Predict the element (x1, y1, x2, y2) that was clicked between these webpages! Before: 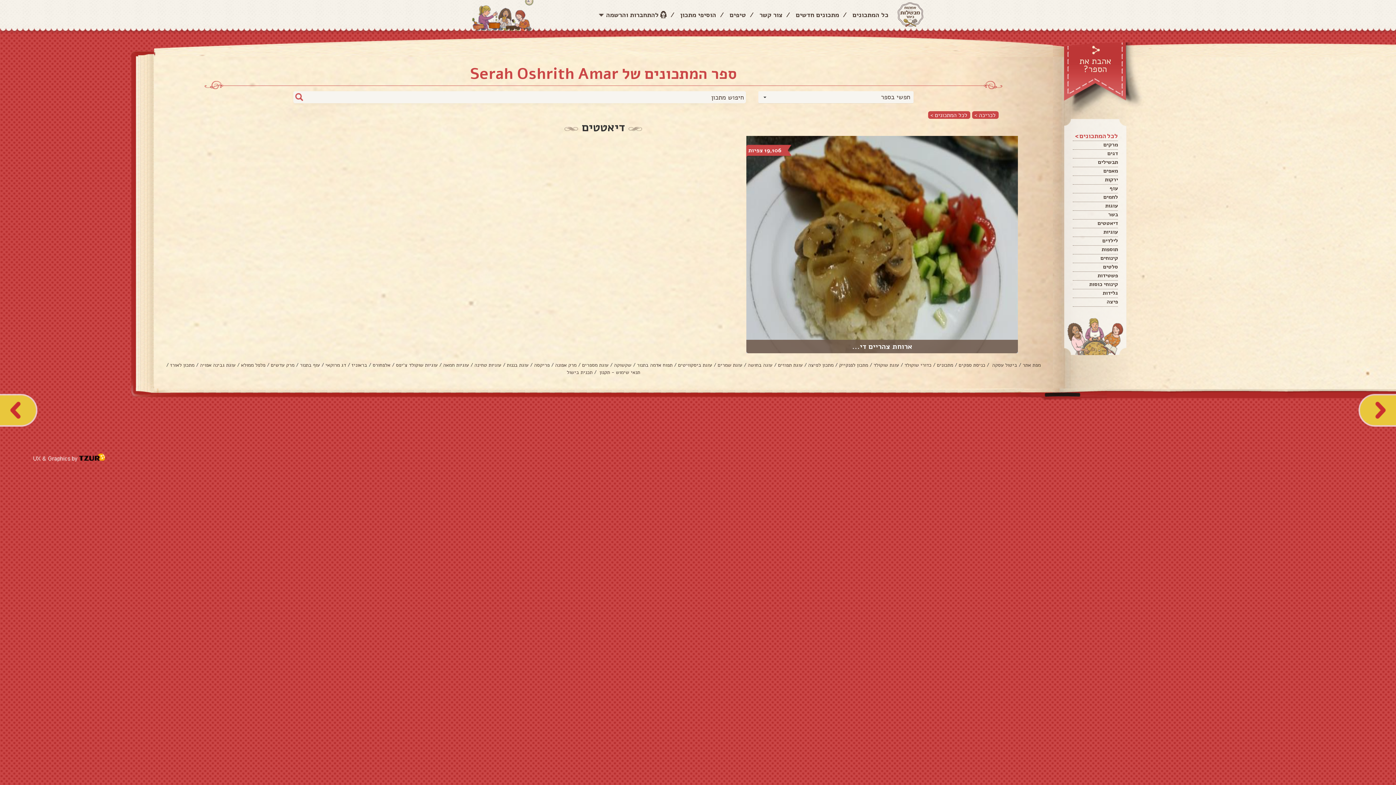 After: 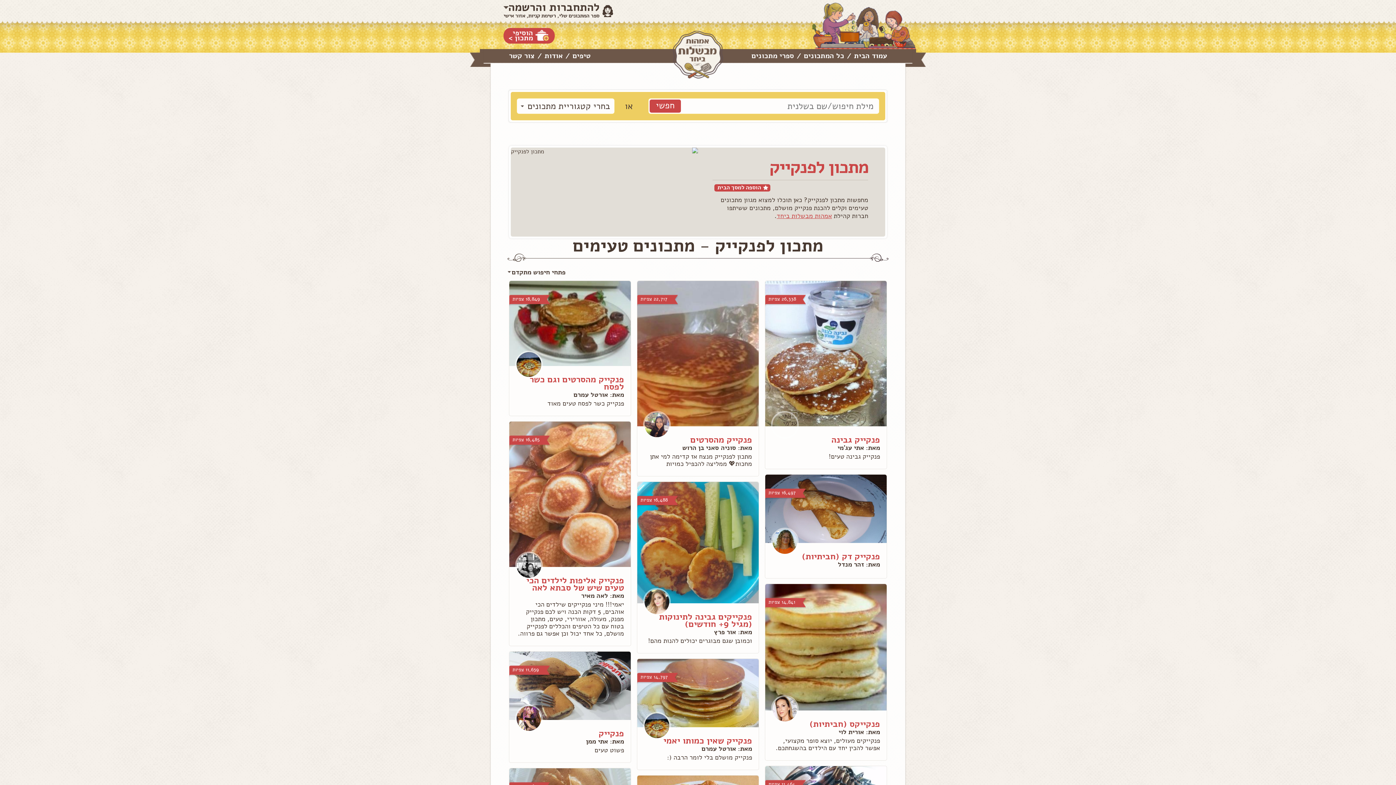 Action: bbox: (839, 361, 868, 368) label: מתכון לפנקייק